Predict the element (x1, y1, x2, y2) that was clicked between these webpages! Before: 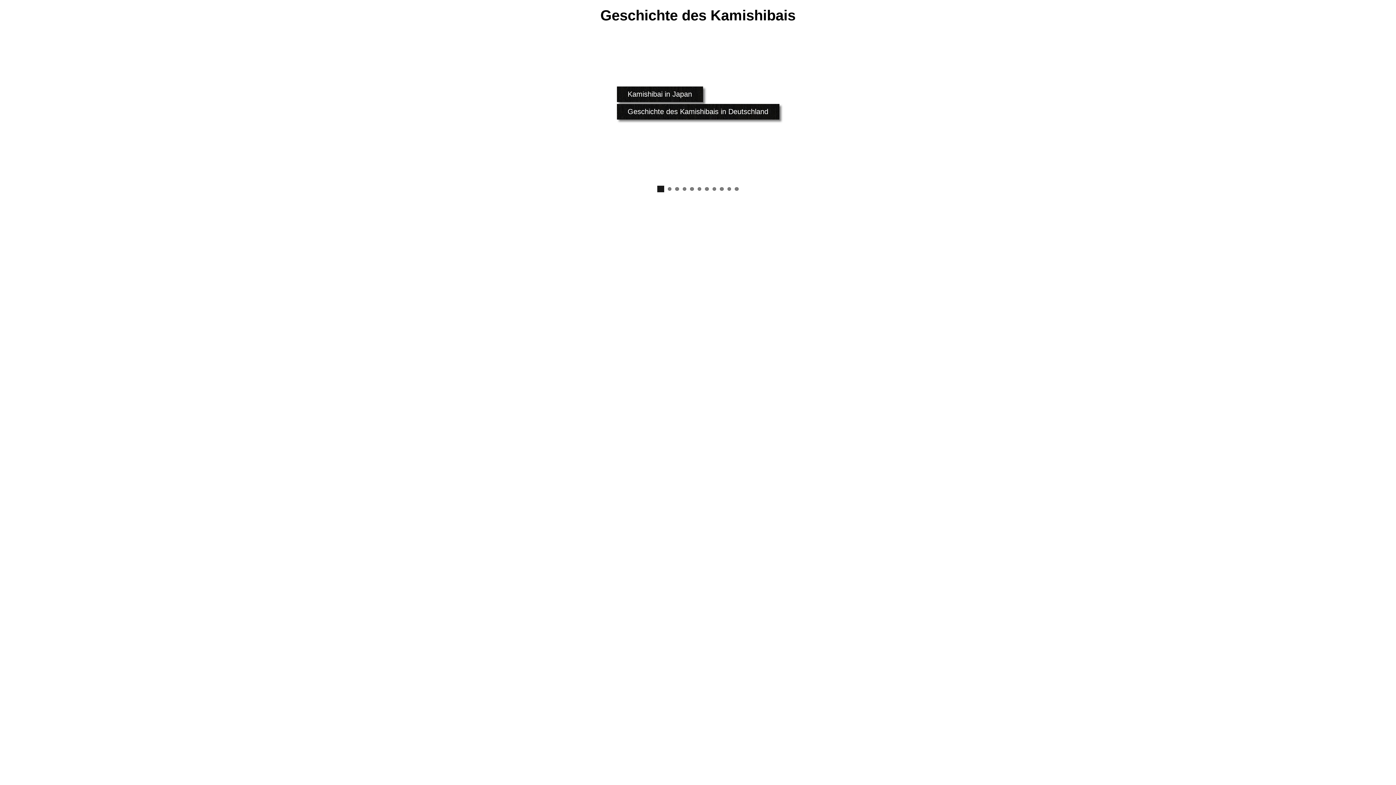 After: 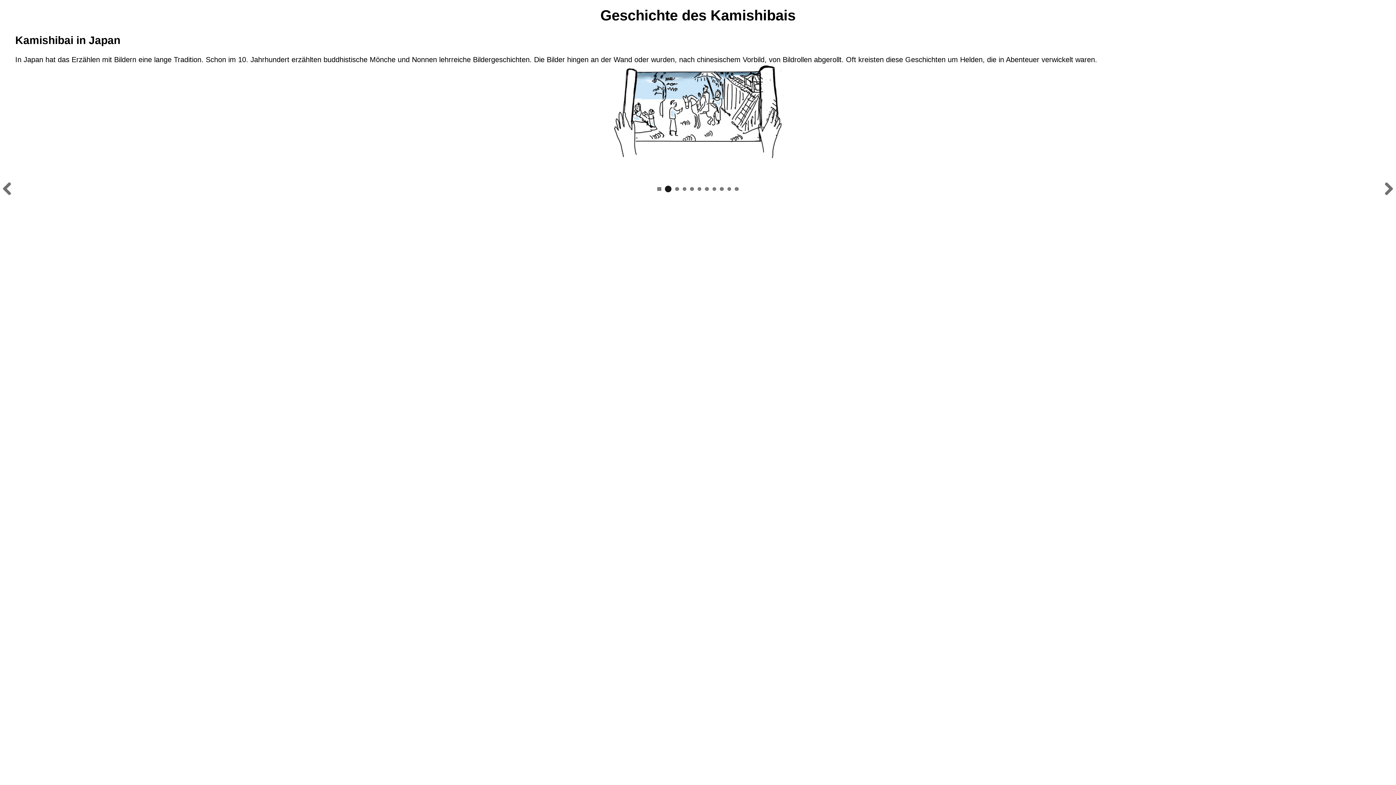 Action: label: 2 bbox: (667, 187, 671, 190)